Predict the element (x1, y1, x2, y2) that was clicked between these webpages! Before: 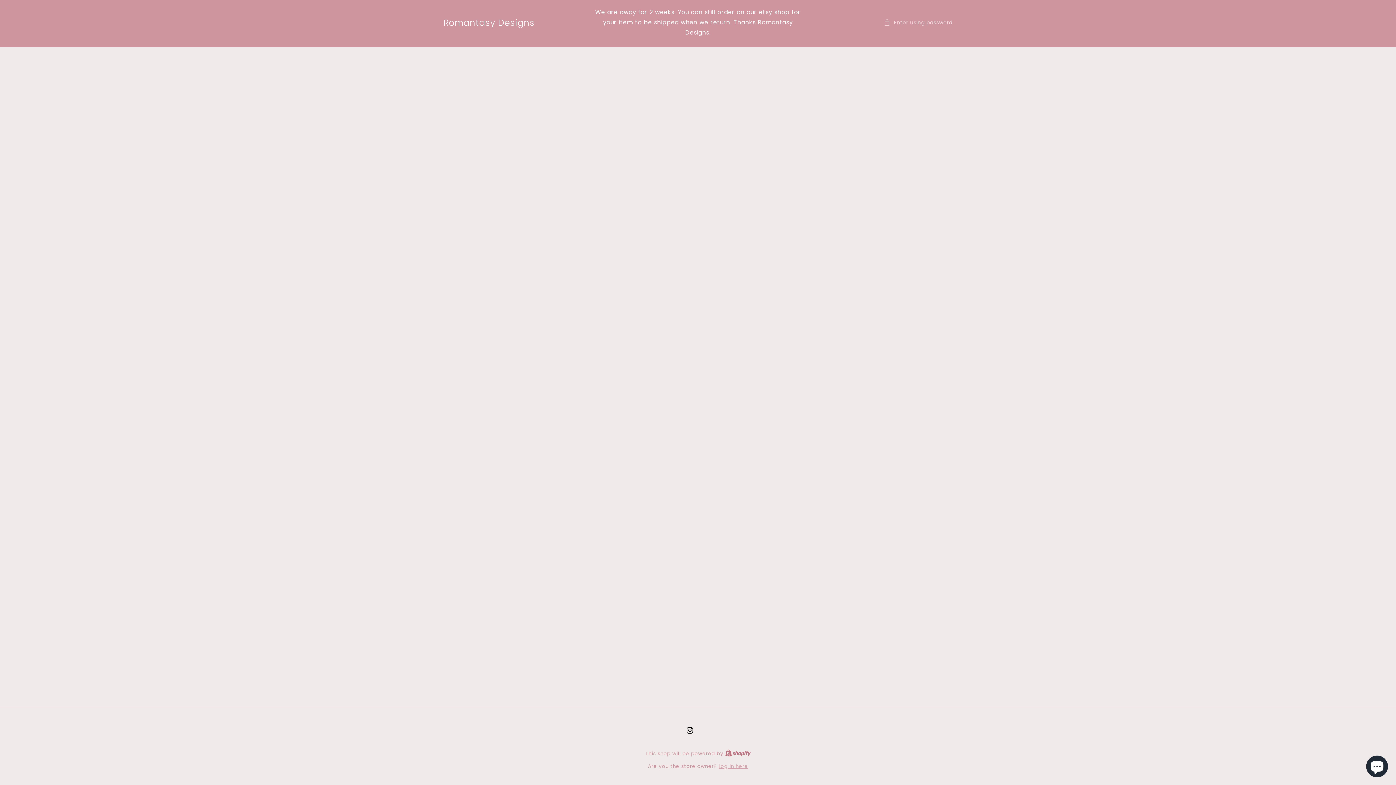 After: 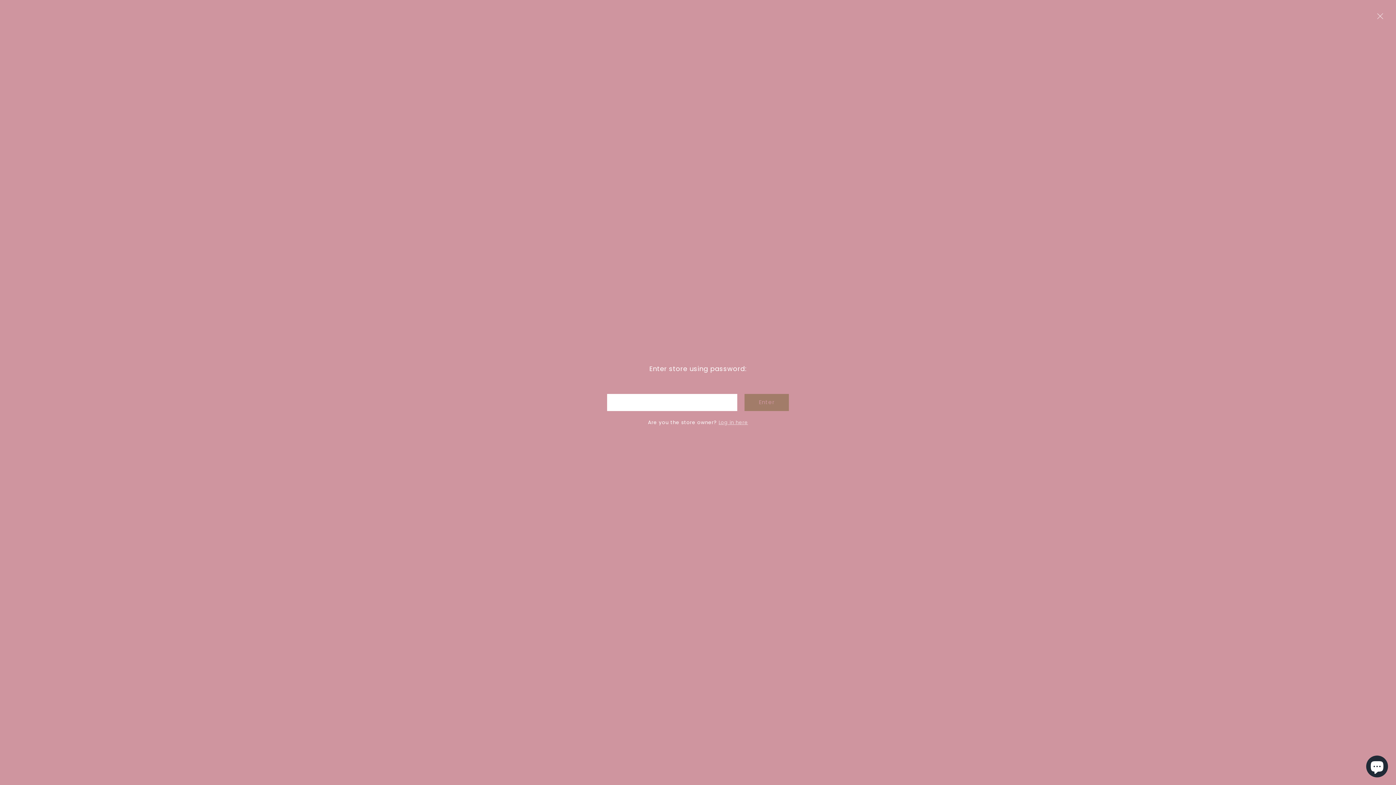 Action: bbox: (884, 18, 952, 27) label: Enter using password